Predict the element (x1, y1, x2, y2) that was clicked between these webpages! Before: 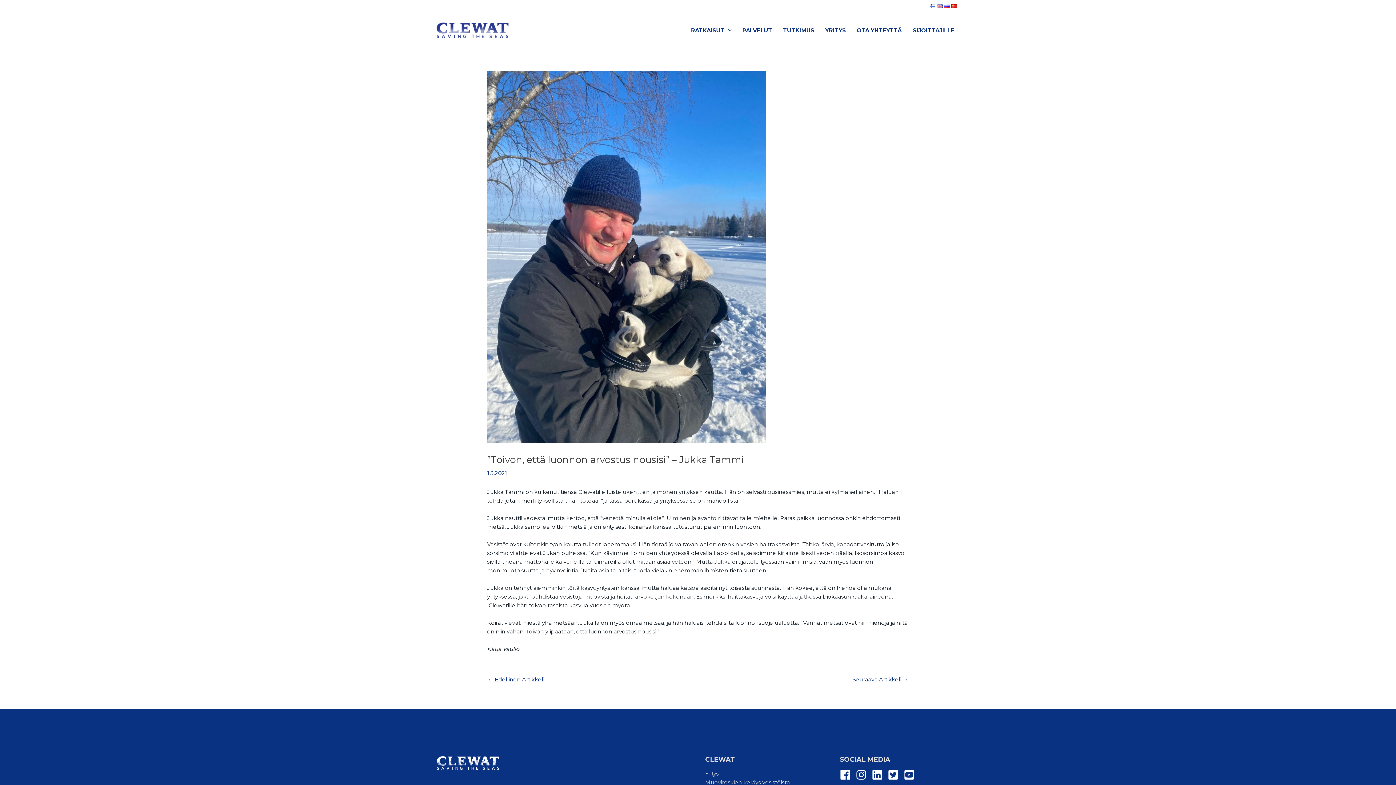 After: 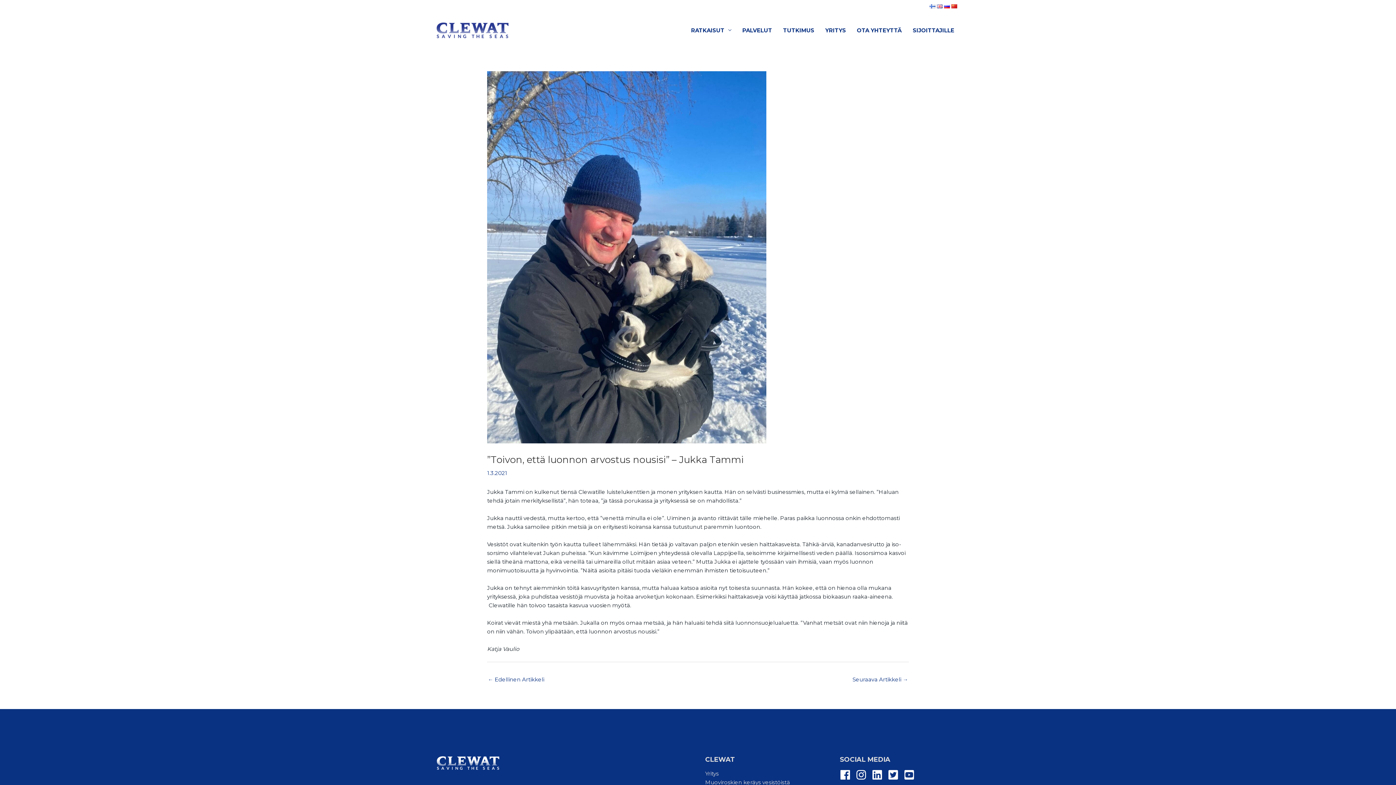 Action: bbox: (888, 769, 902, 780) label: twitter-square